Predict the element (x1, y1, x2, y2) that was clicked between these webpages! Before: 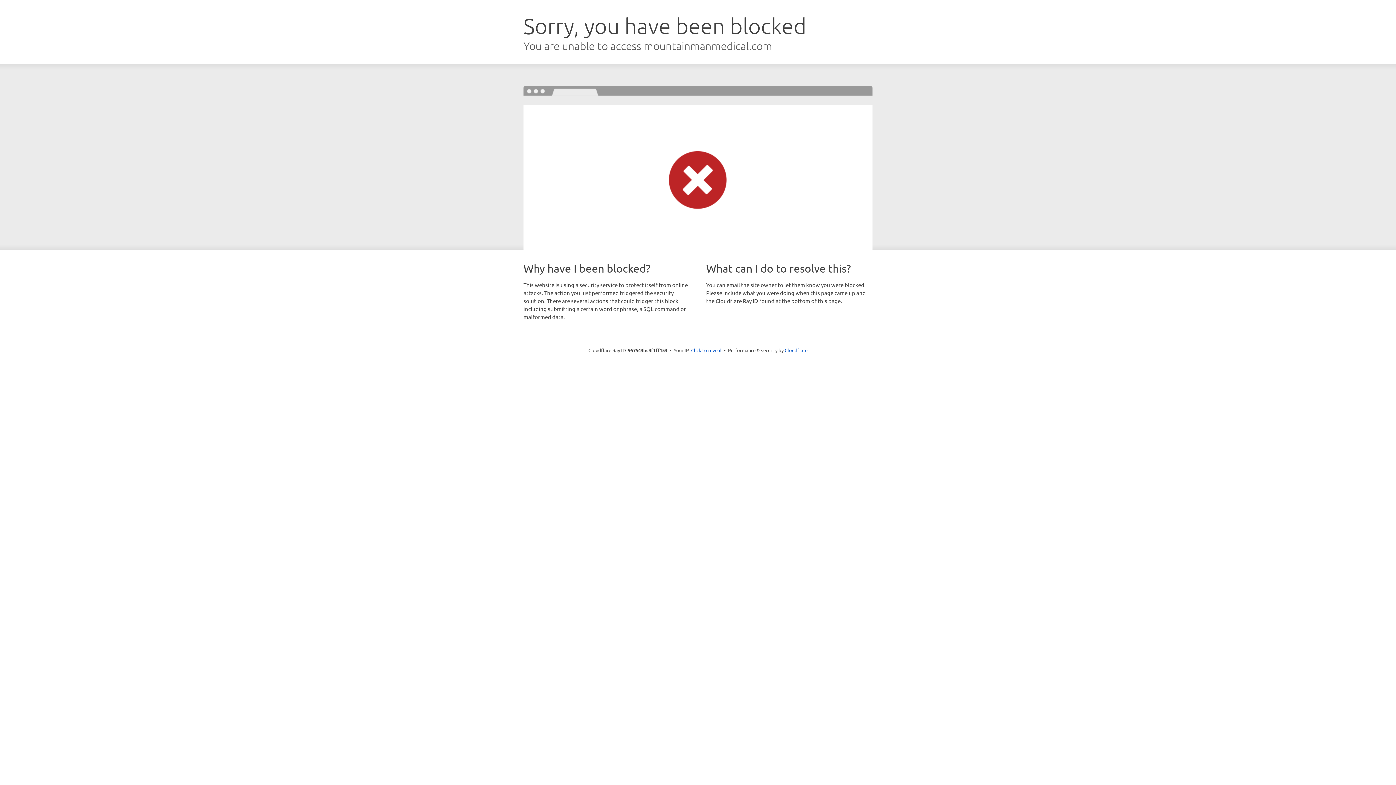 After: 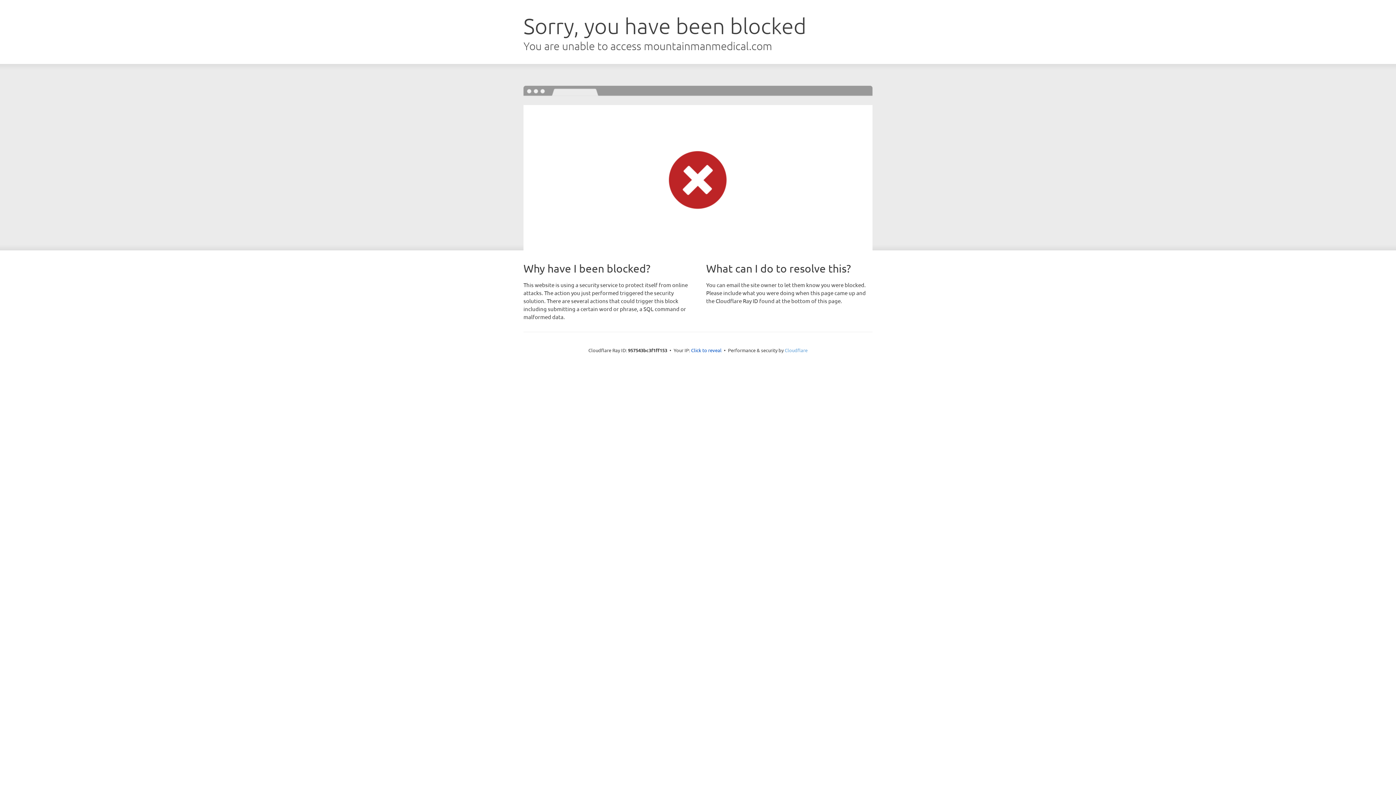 Action: bbox: (784, 347, 807, 353) label: Cloudflare